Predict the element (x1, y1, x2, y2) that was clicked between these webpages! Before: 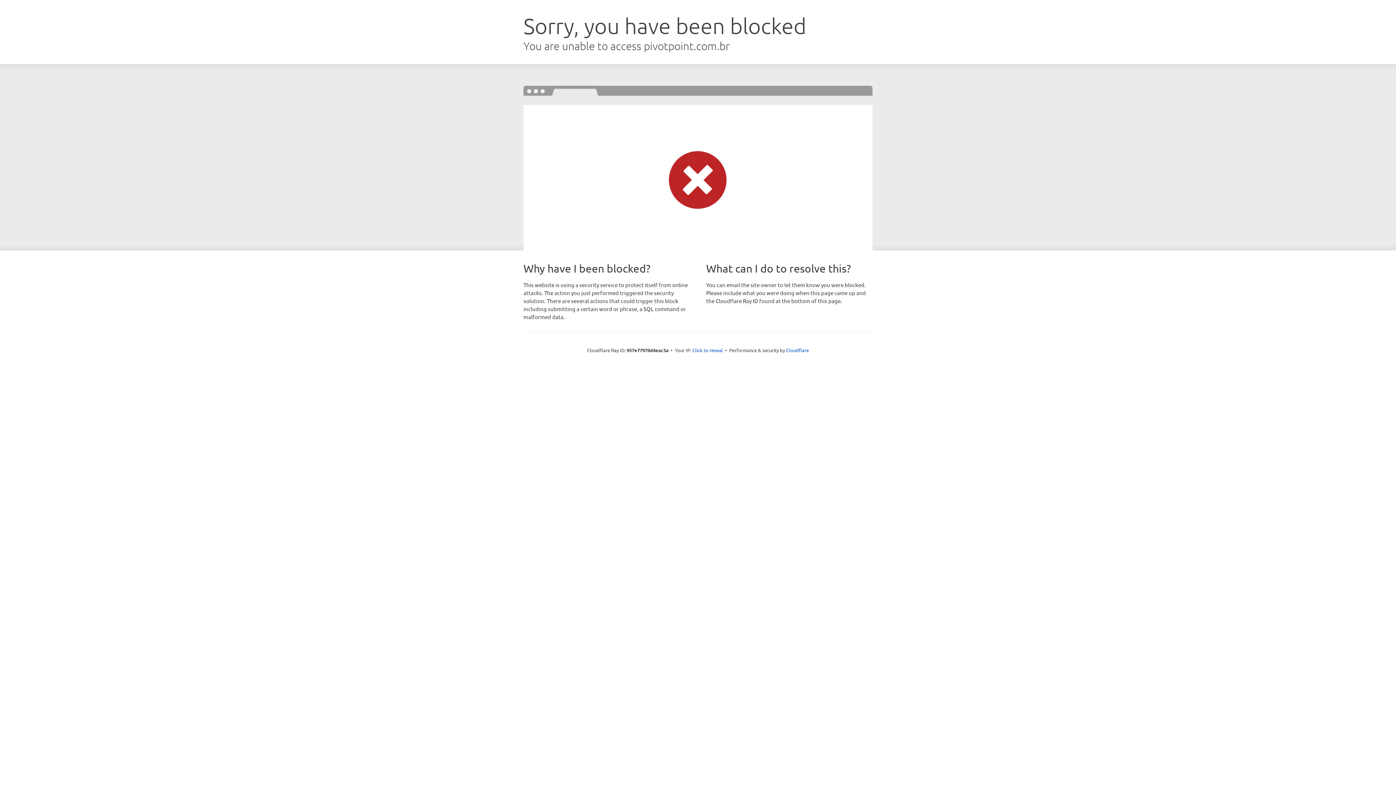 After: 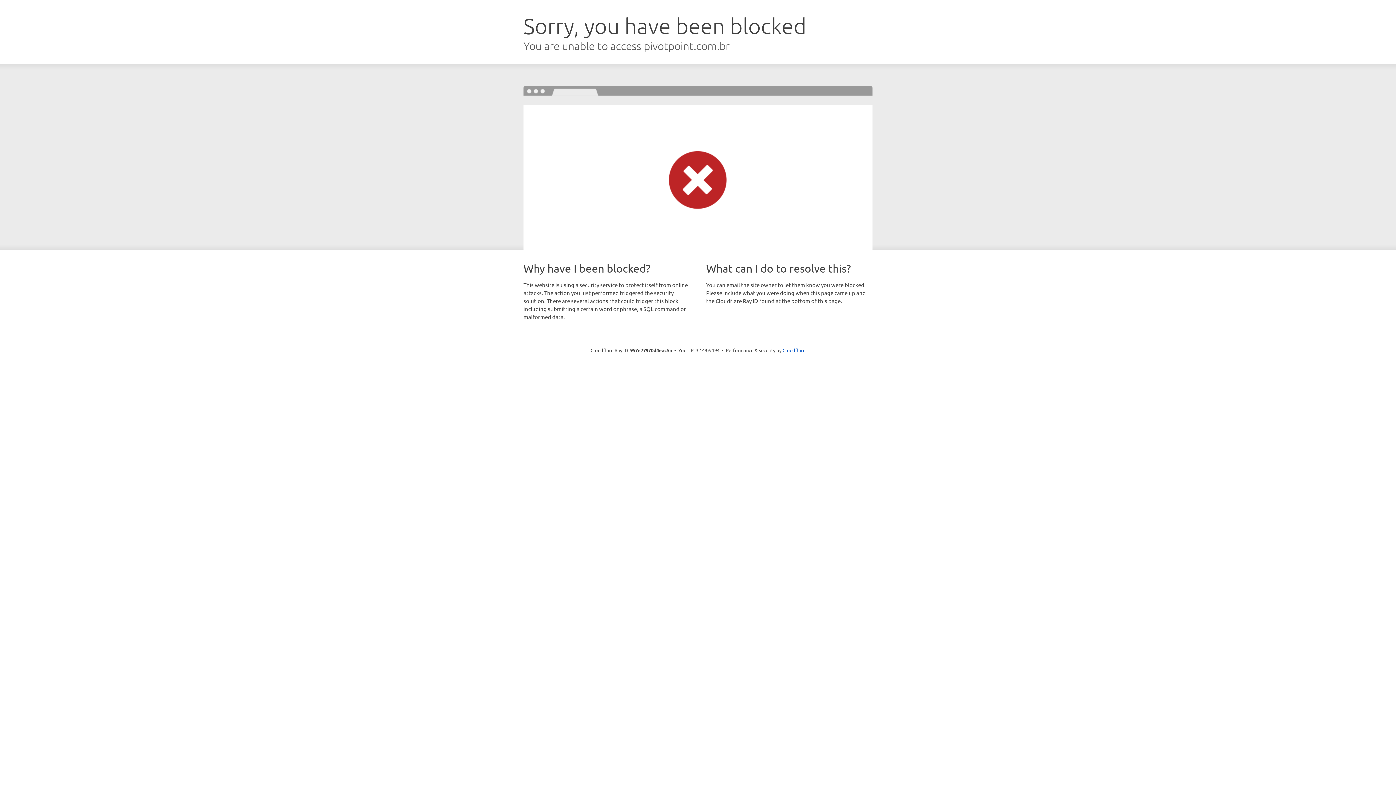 Action: label: Click to reveal bbox: (692, 346, 723, 353)